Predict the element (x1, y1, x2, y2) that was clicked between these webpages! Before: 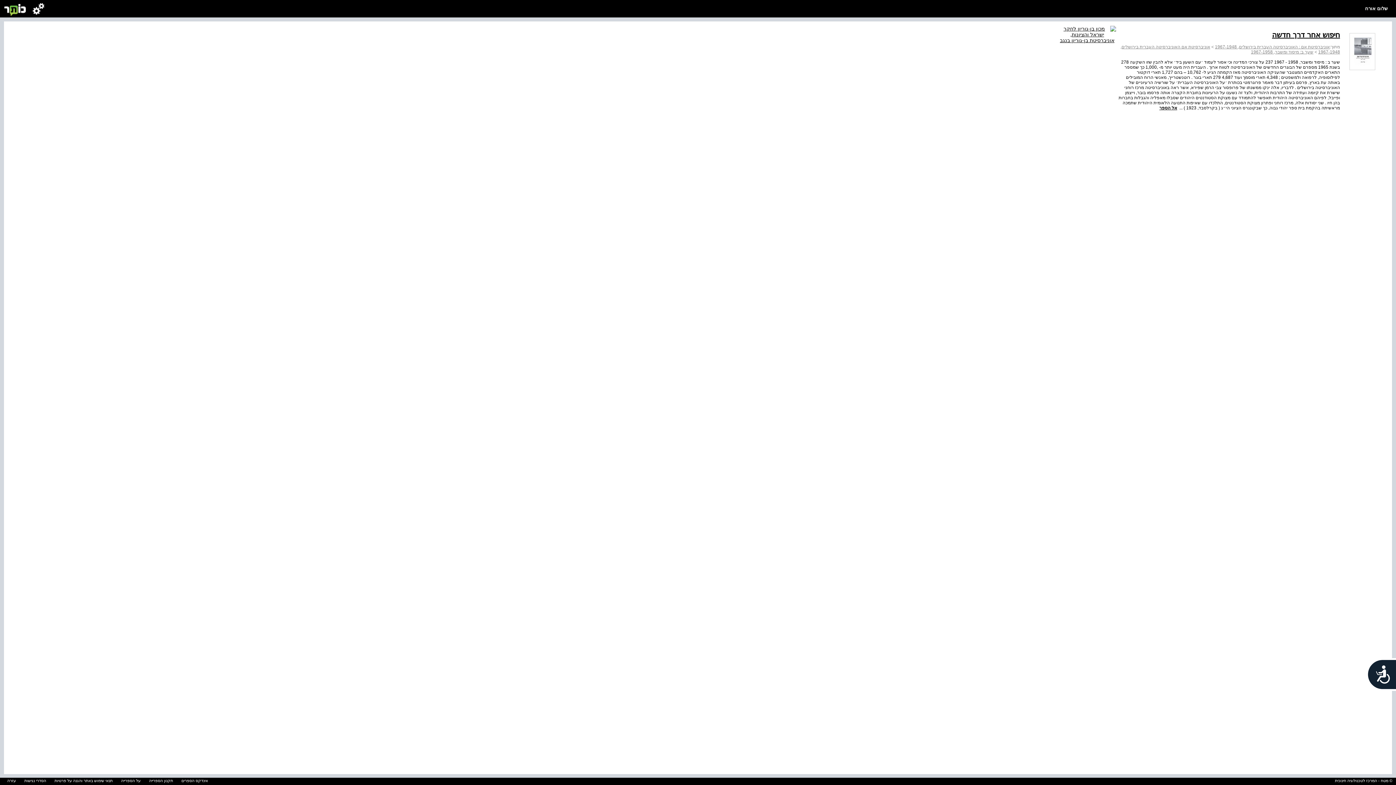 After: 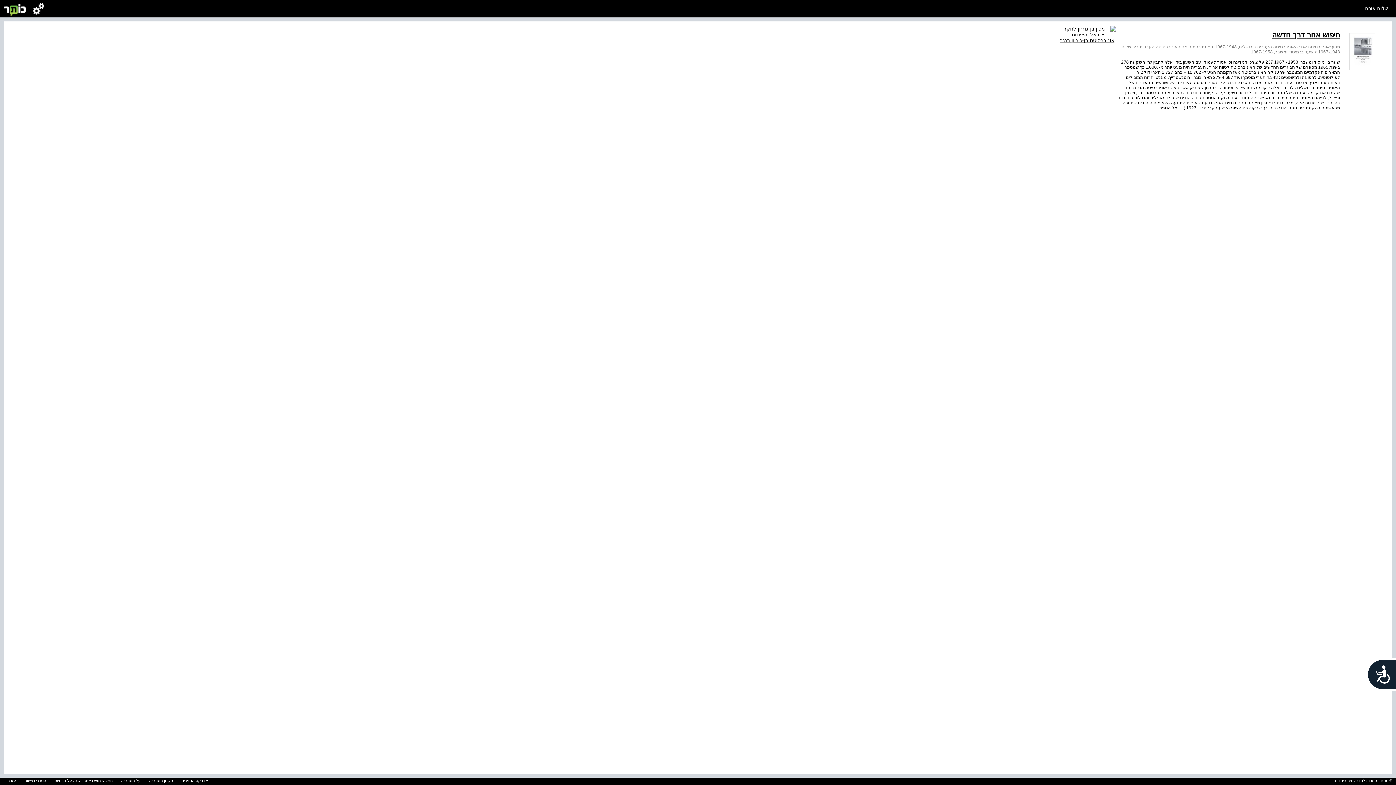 Action: bbox: (1058, 37, 1116, 43)